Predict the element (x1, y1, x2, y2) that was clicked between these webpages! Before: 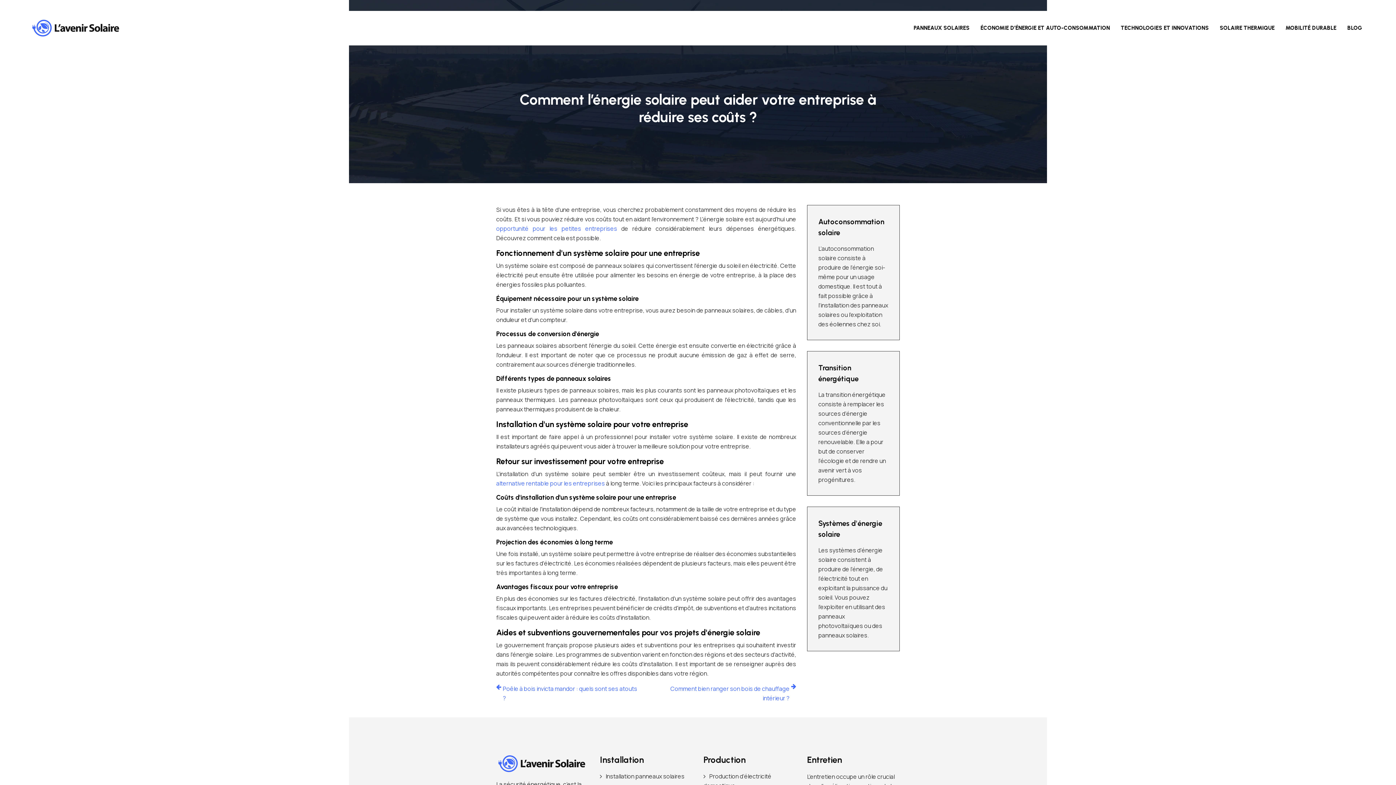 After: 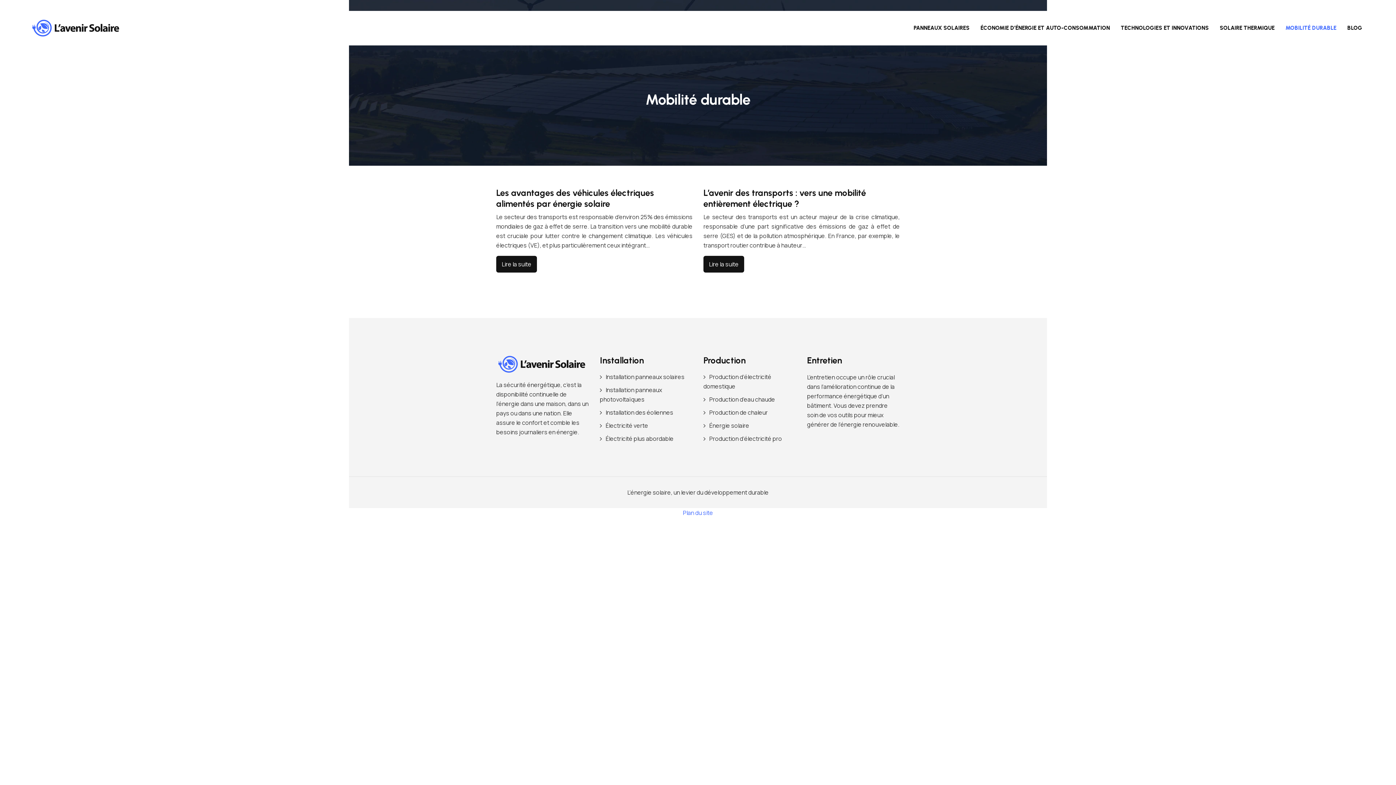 Action: bbox: (1285, 23, 1336, 32) label: MOBILITÉ DURABLE